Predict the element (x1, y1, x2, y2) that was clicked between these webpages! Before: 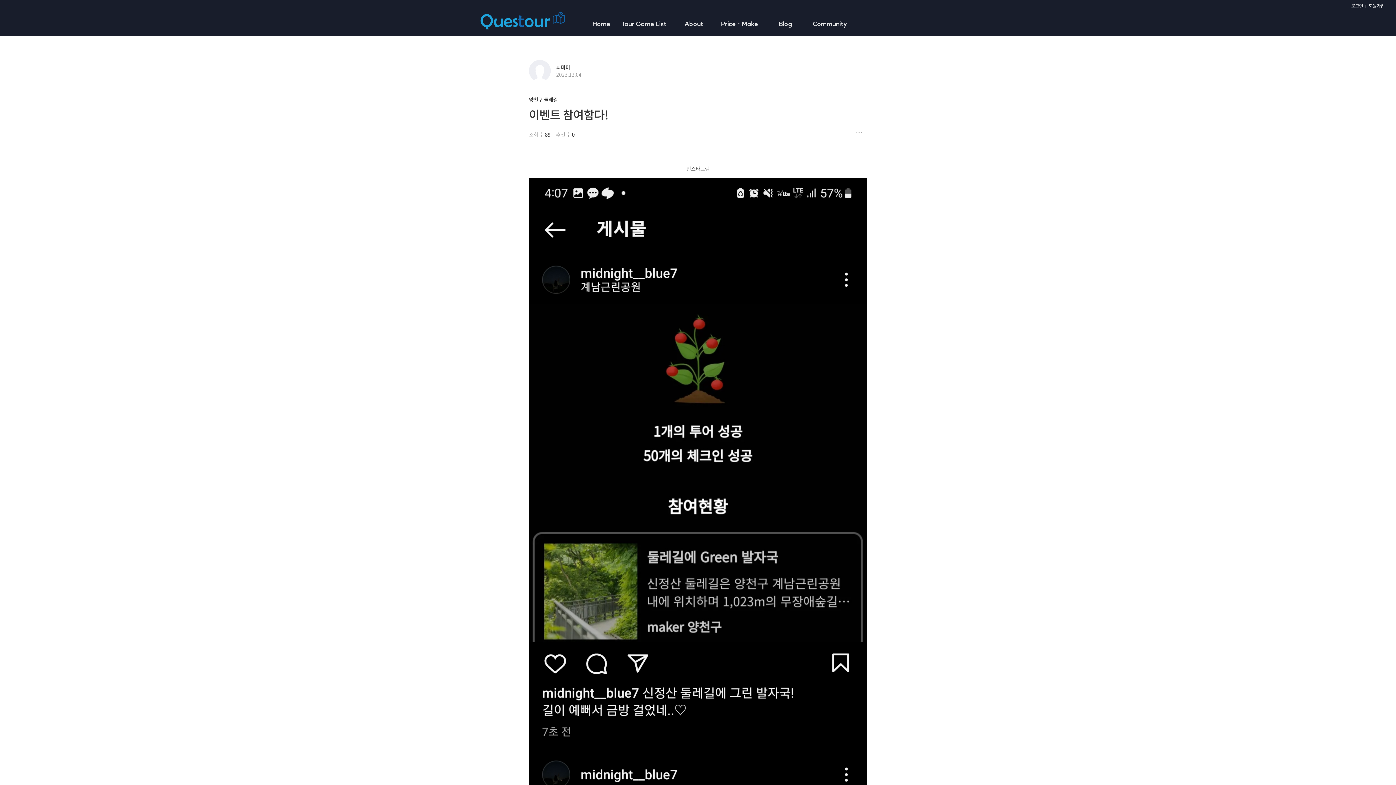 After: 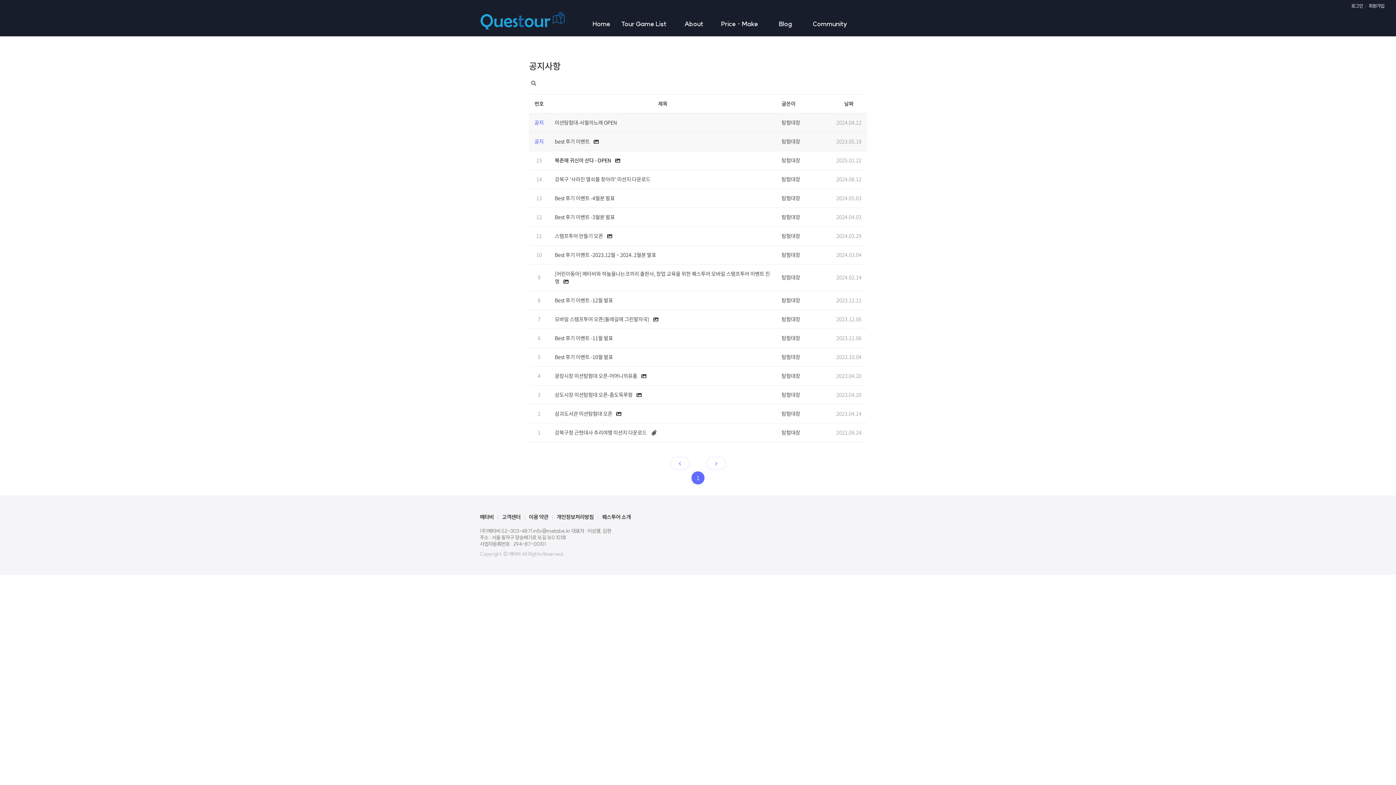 Action: label: Community bbox: (807, 20, 852, 27)